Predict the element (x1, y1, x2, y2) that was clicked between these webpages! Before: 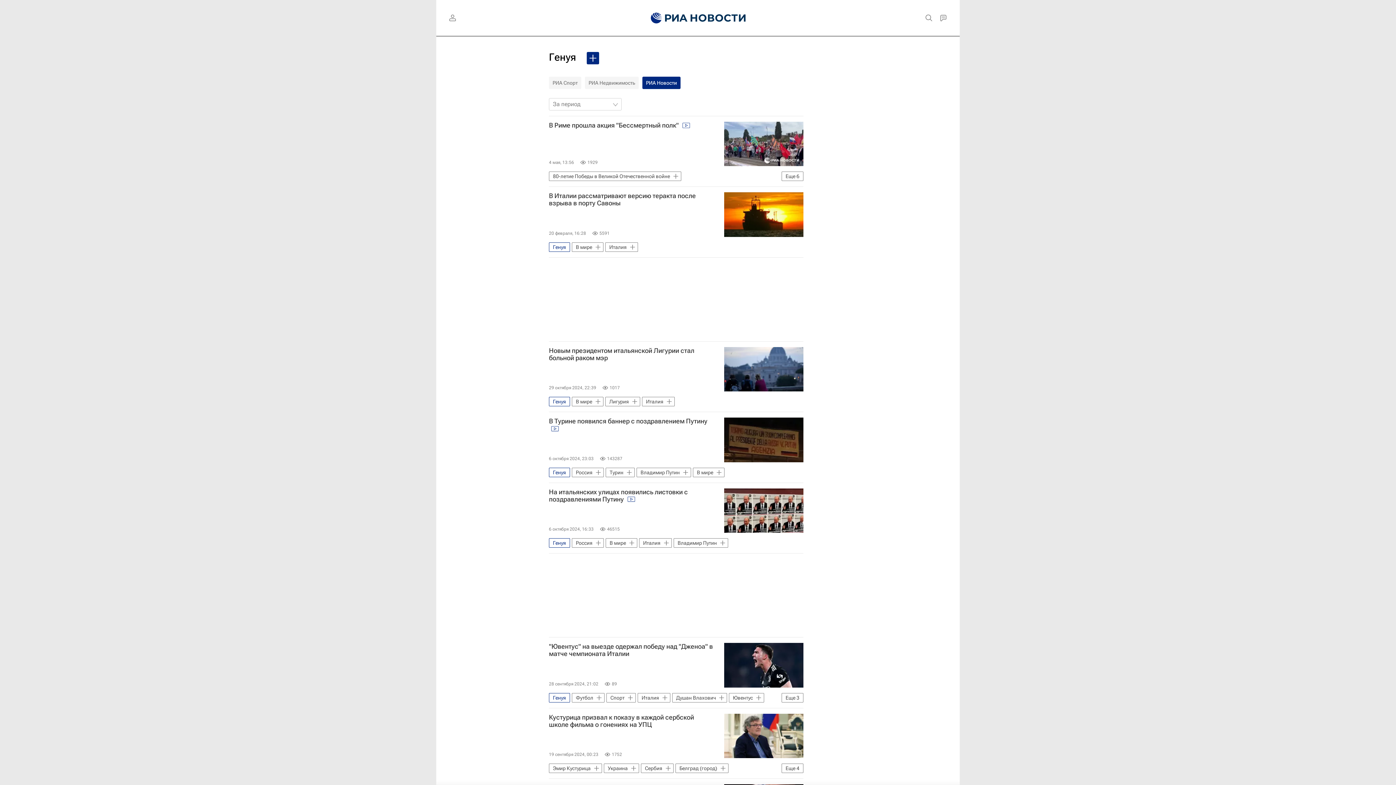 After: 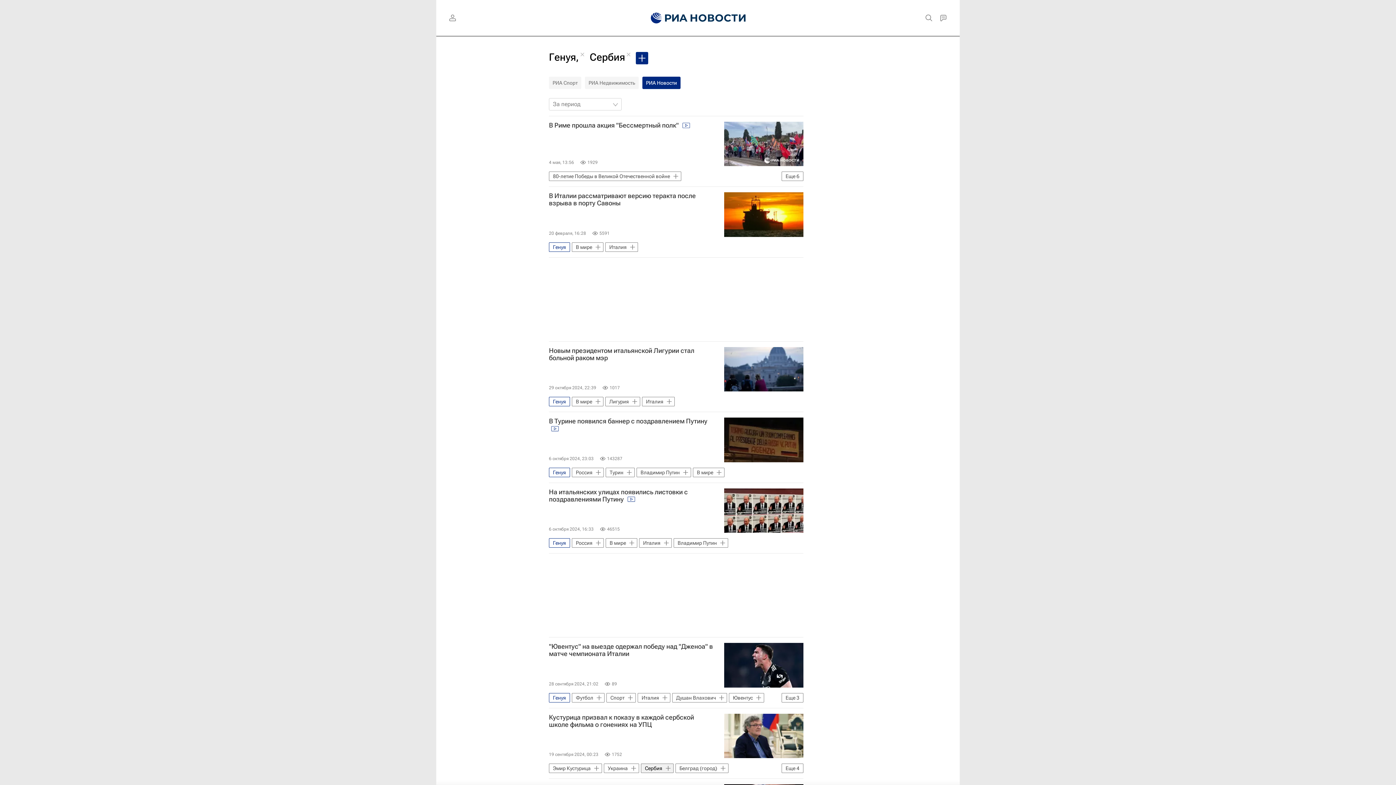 Action: bbox: (641, 763, 673, 773) label: Сербия